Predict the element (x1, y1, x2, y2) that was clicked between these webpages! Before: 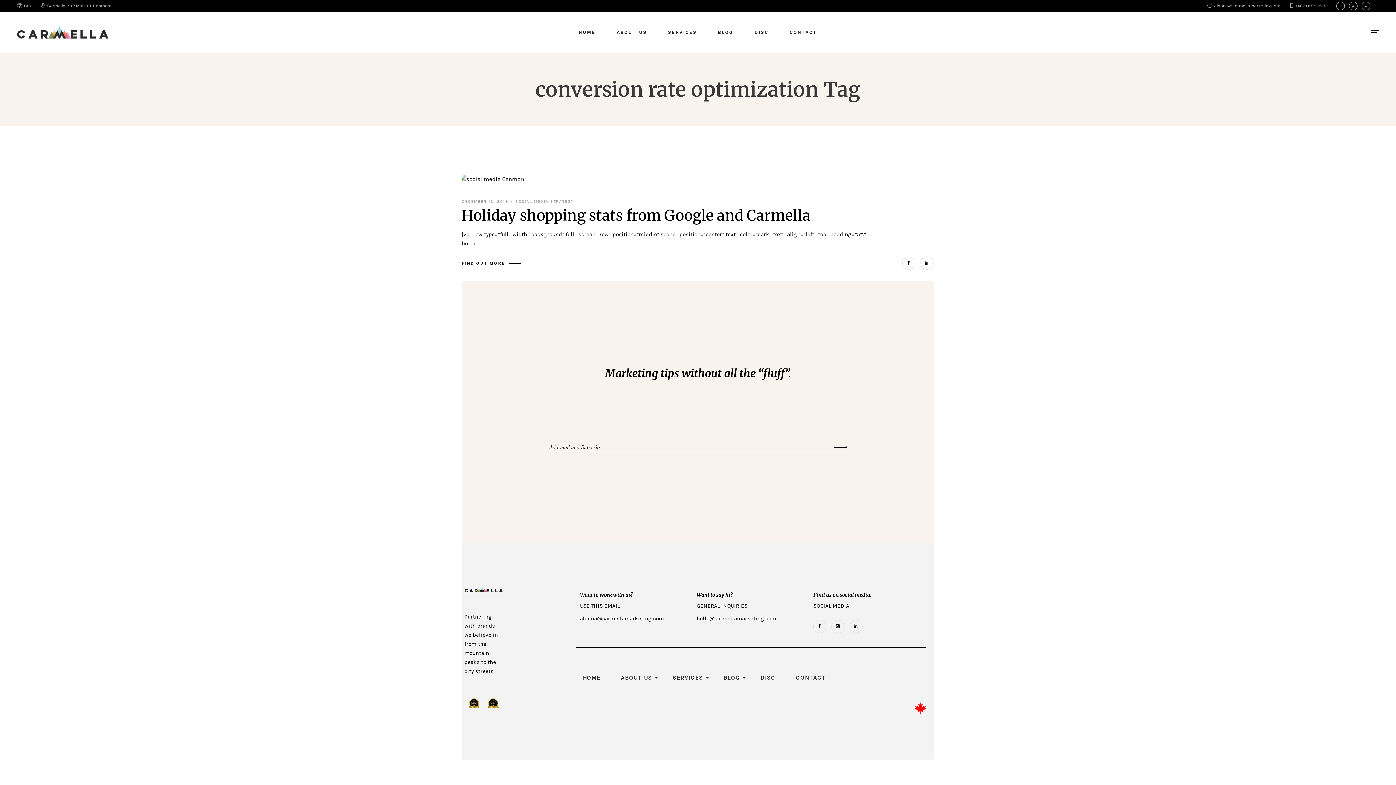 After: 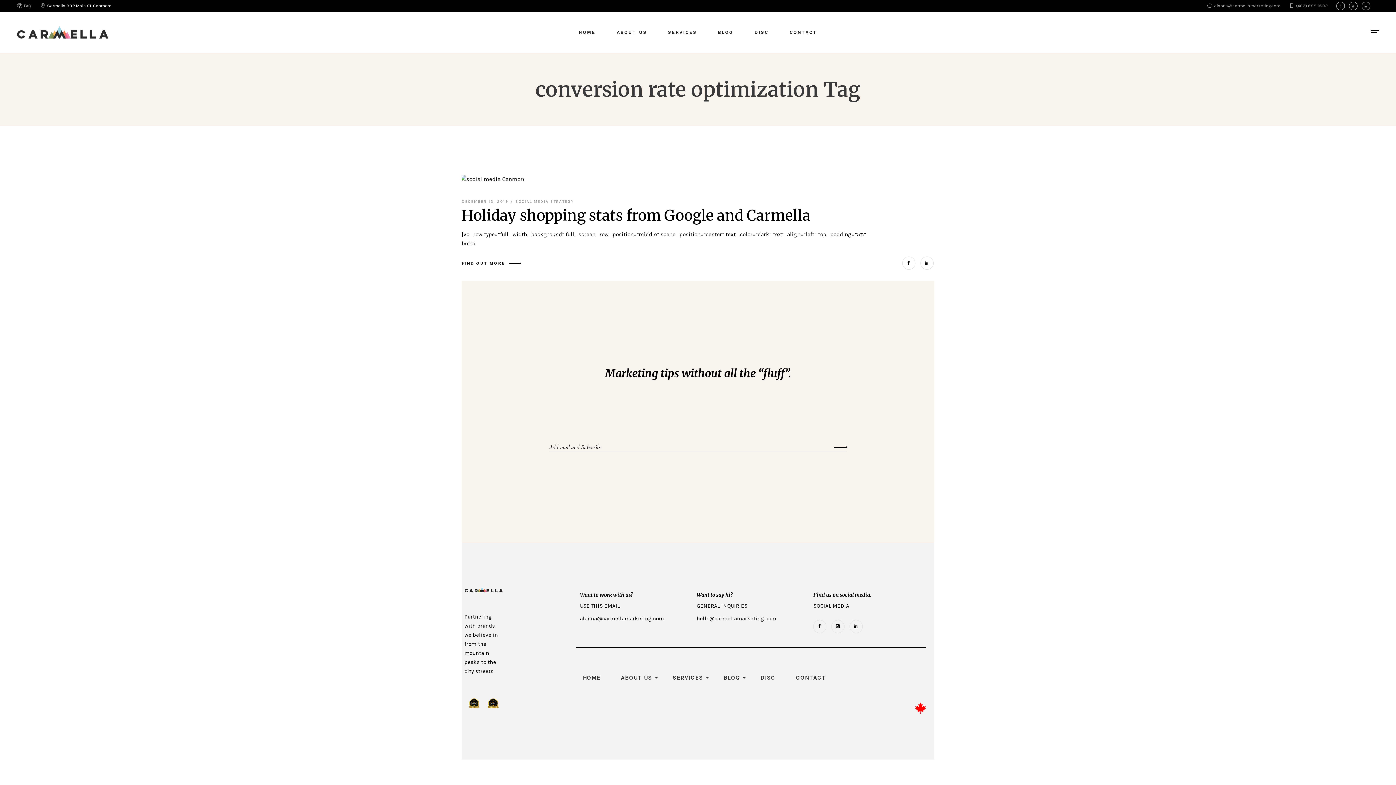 Action: bbox: (40, 3, 111, 8) label: Carmella 802 Main St. Canmore